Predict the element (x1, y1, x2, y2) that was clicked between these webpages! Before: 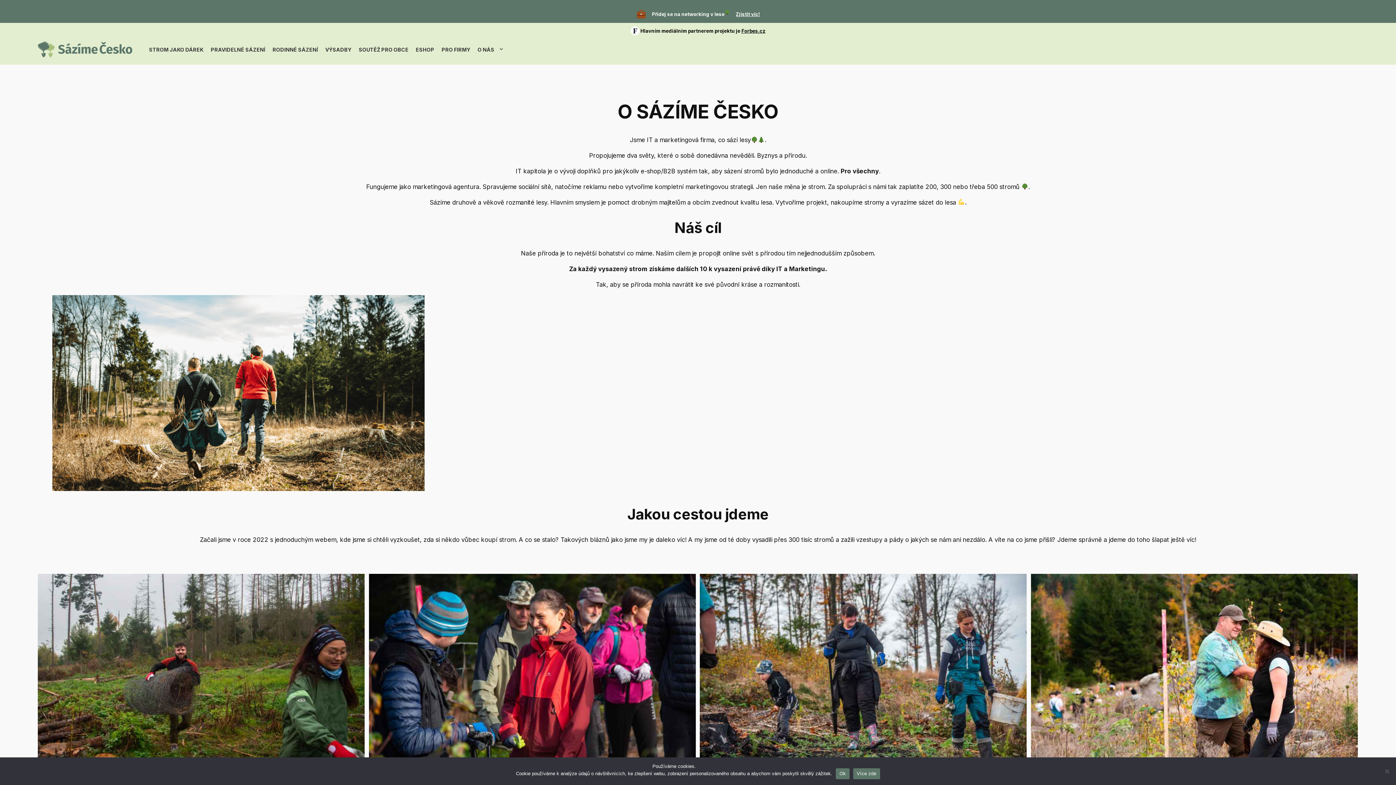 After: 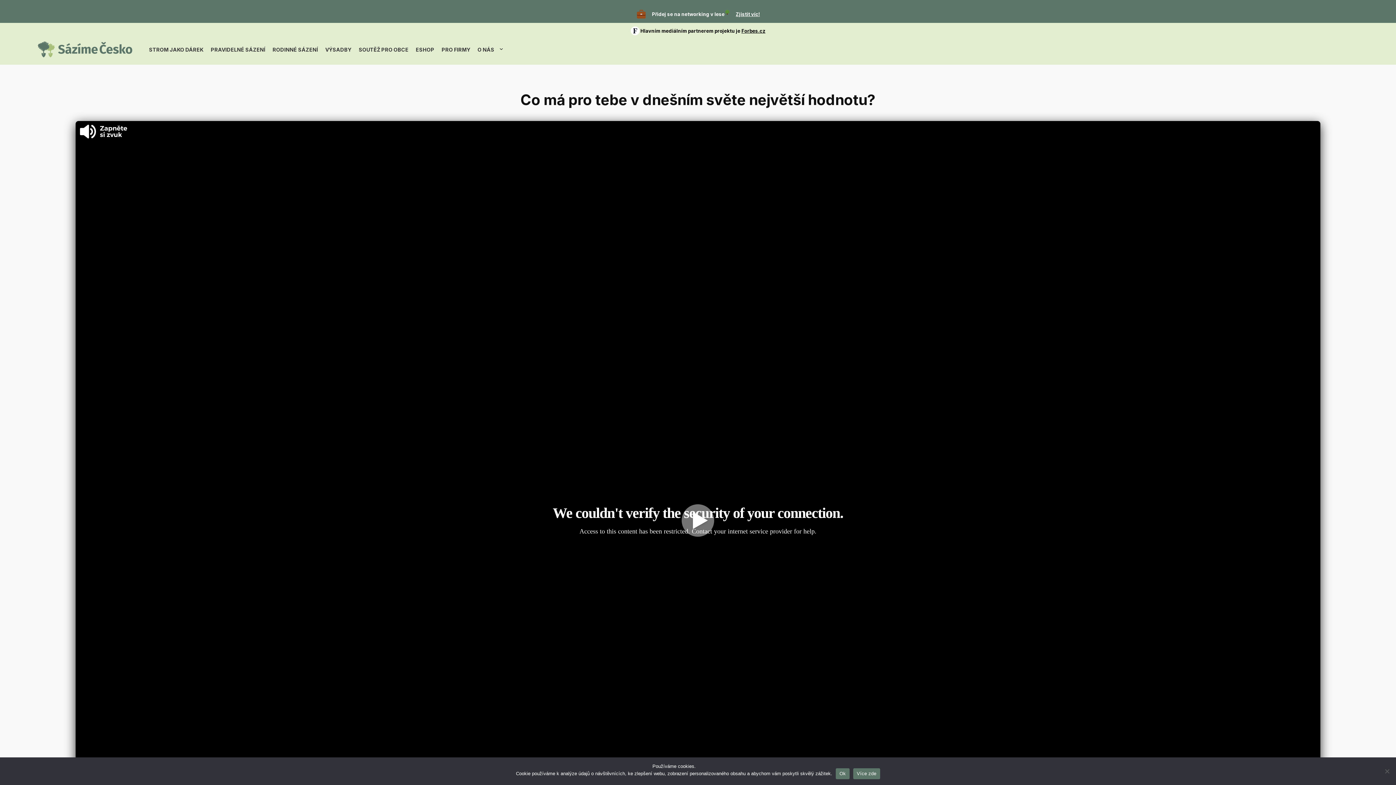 Action: bbox: (207, 43, 268, 55) label: PRAVIDELNÉ SÁZENÍ